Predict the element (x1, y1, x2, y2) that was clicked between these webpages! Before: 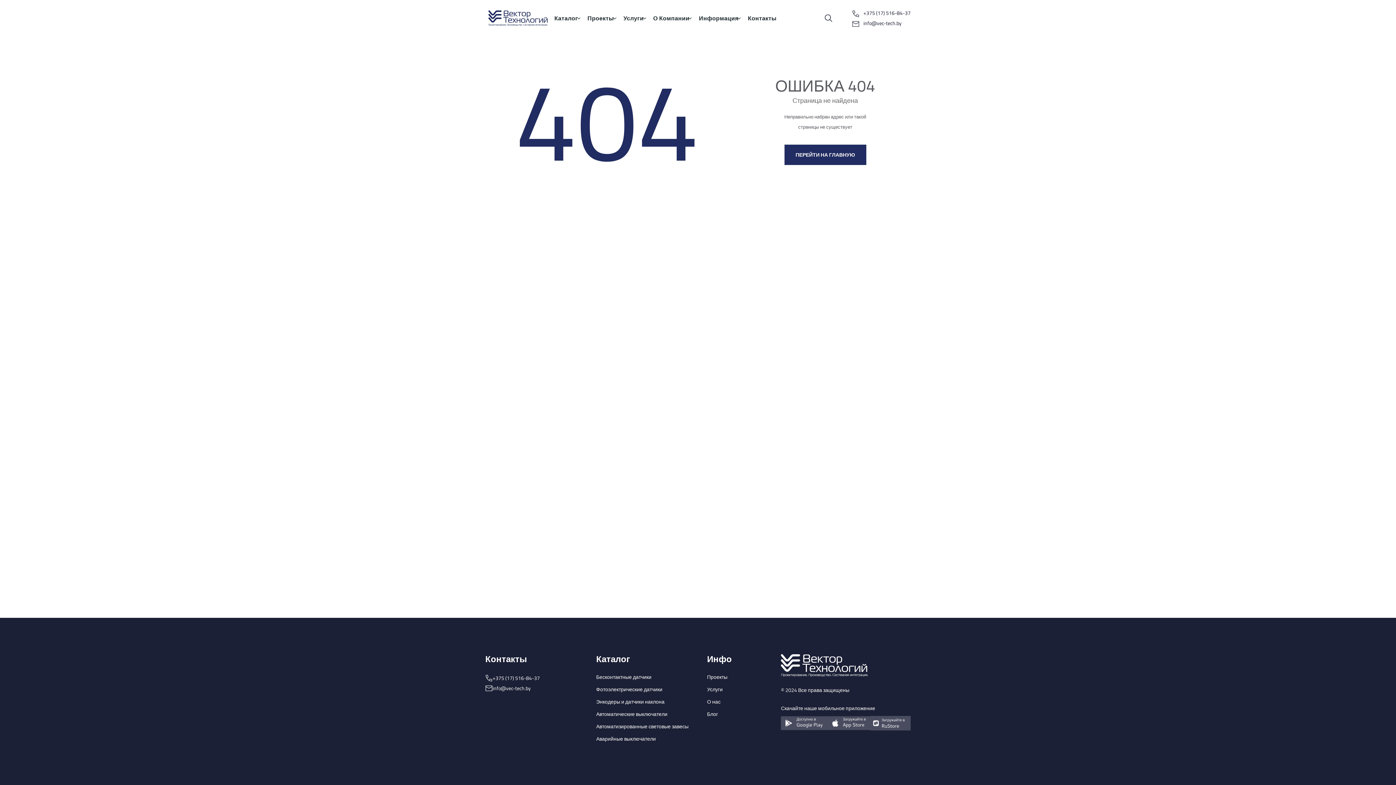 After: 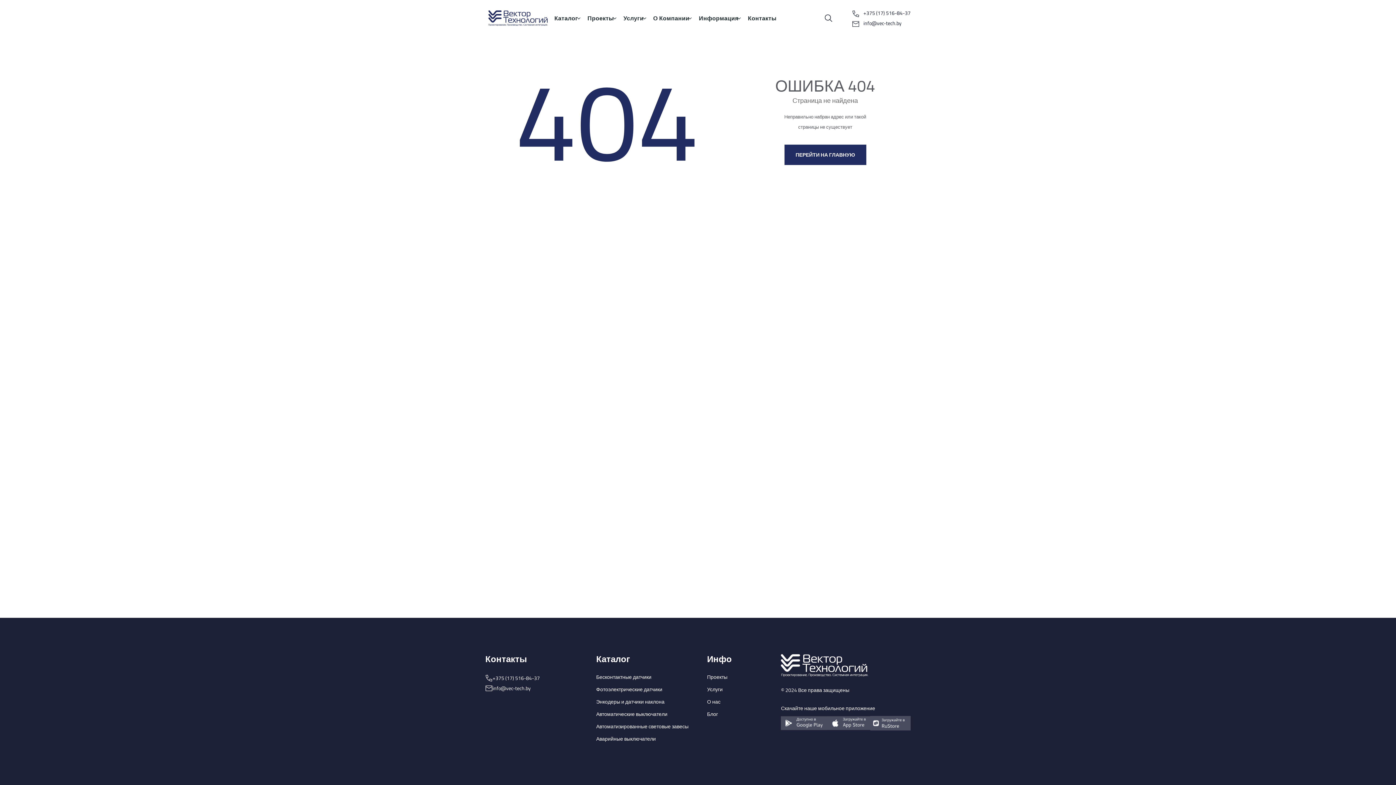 Action: label: Фотоэлектрические датчики bbox: (596, 685, 662, 693)